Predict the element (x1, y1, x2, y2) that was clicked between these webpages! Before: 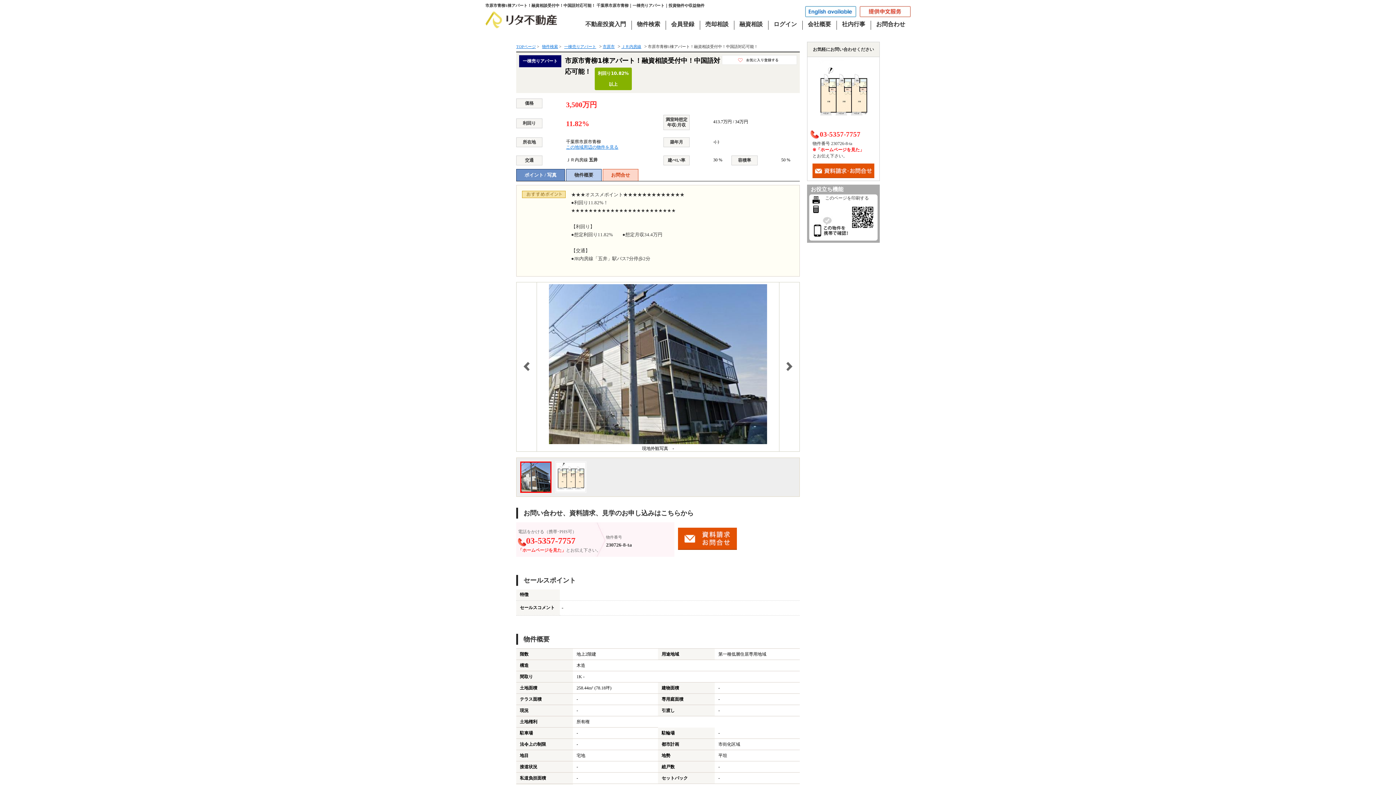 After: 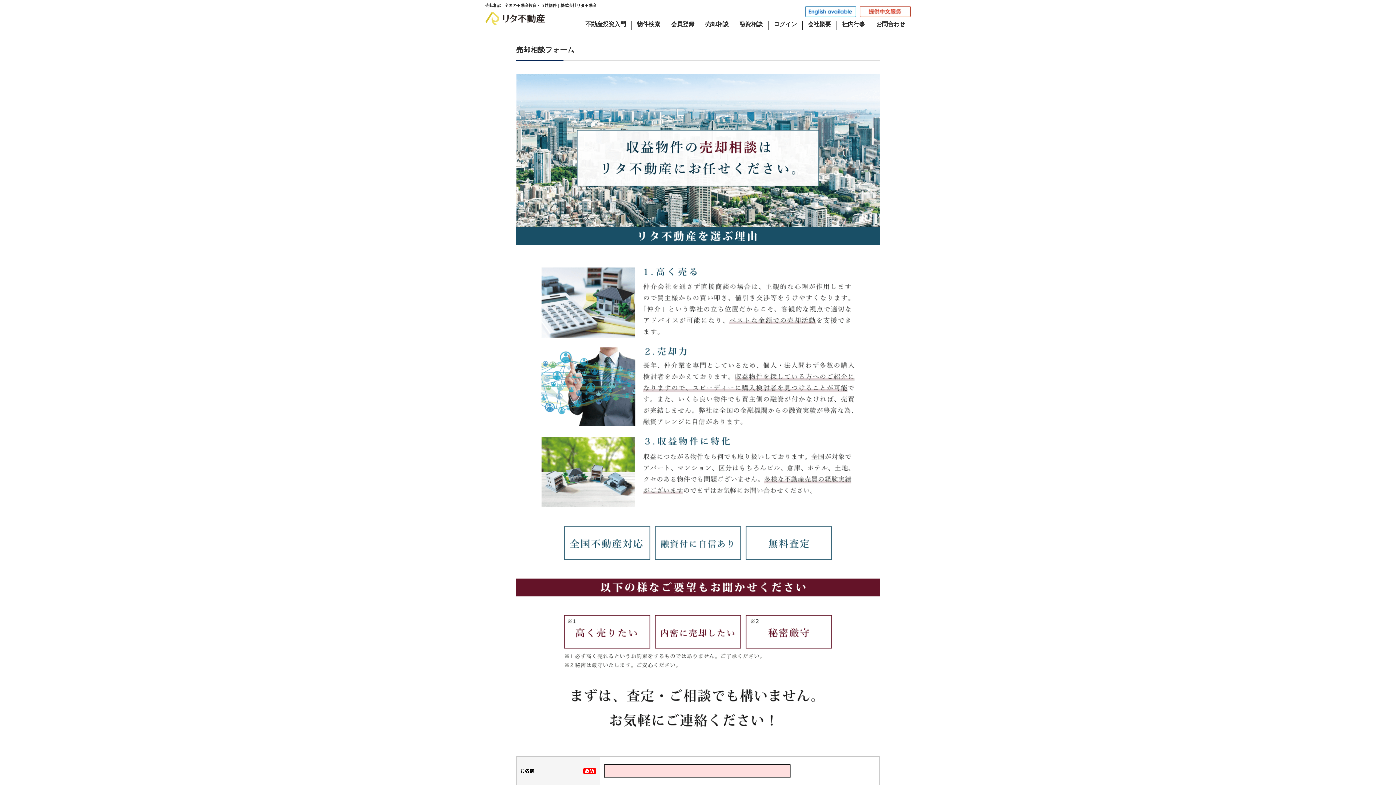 Action: bbox: (700, 20, 734, 28) label: 売却相談